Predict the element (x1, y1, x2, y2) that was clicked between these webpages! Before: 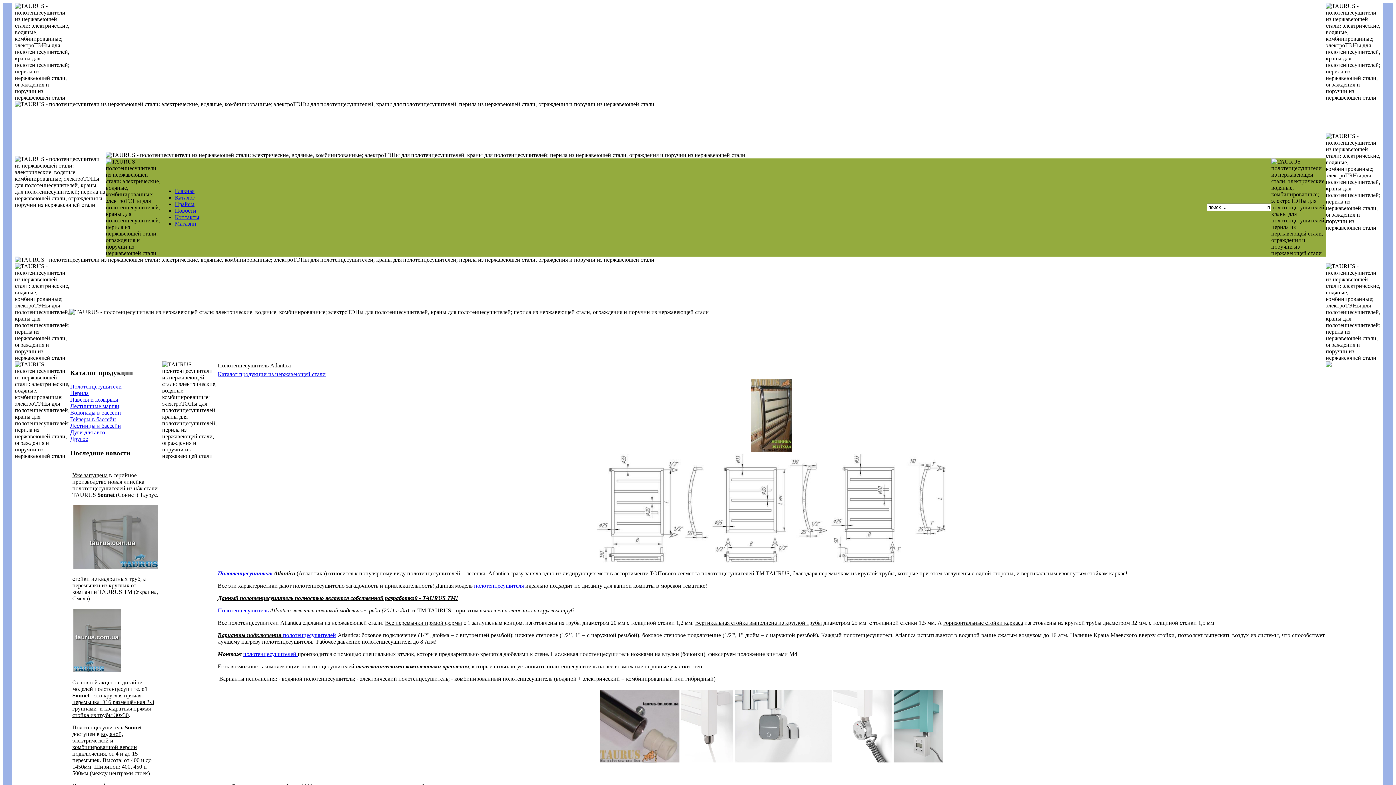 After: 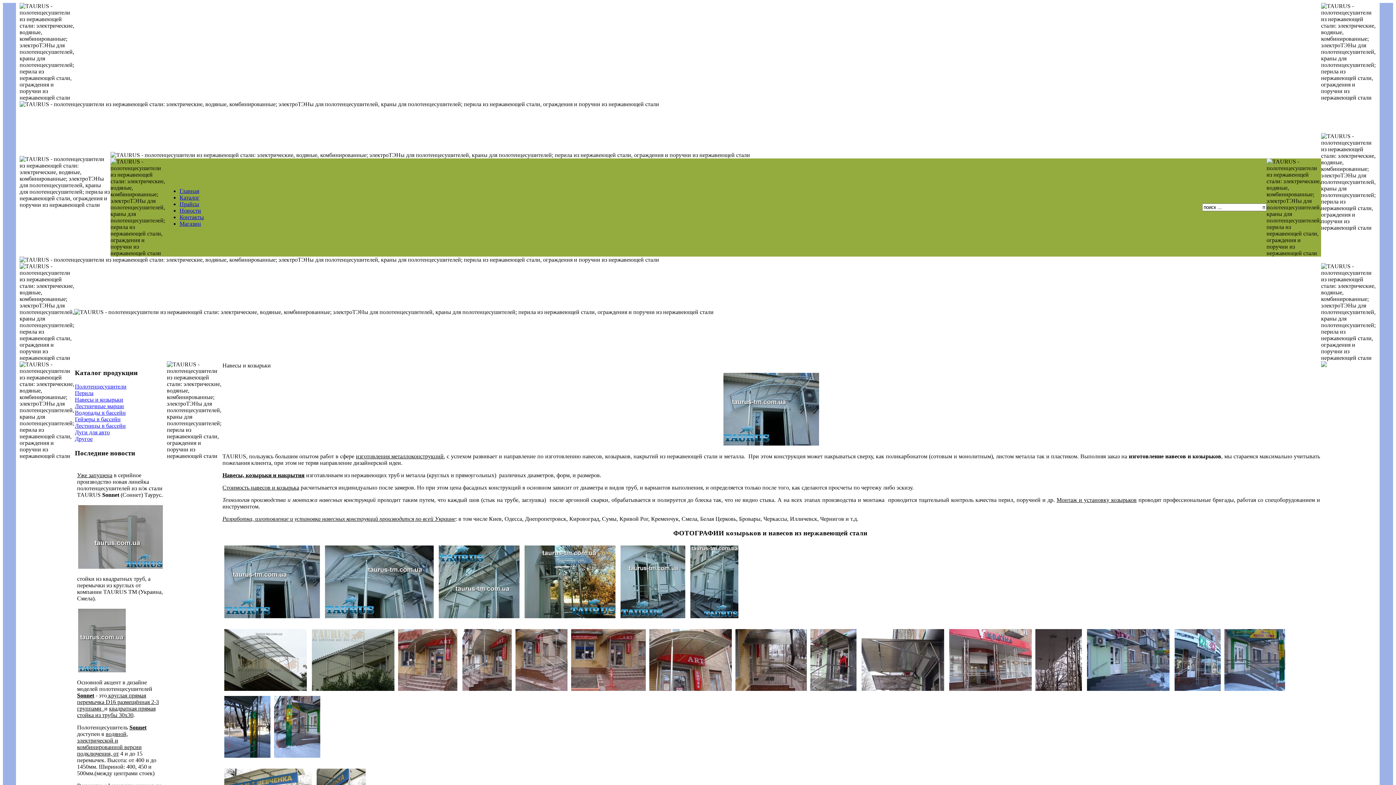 Action: bbox: (70, 396, 118, 403) label: Навесы и козырьки